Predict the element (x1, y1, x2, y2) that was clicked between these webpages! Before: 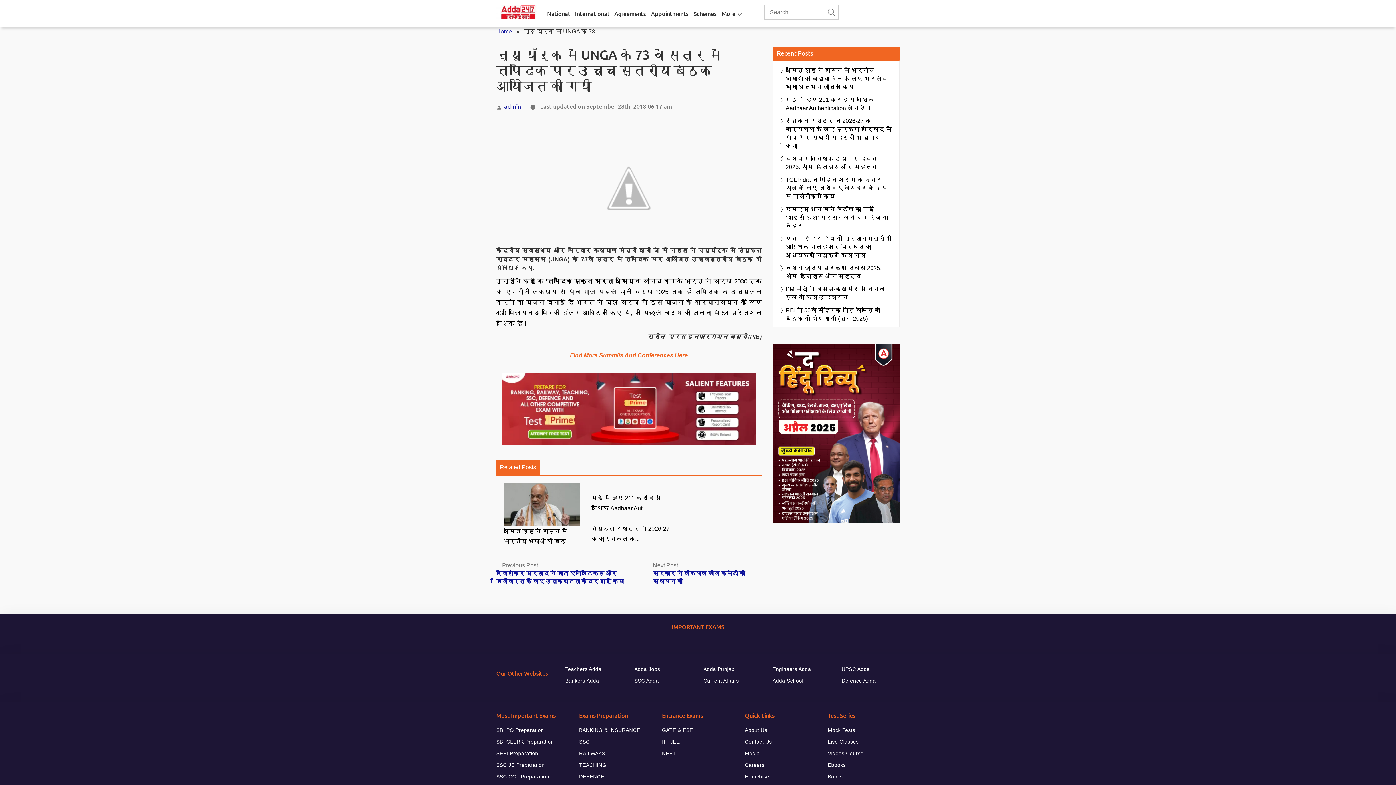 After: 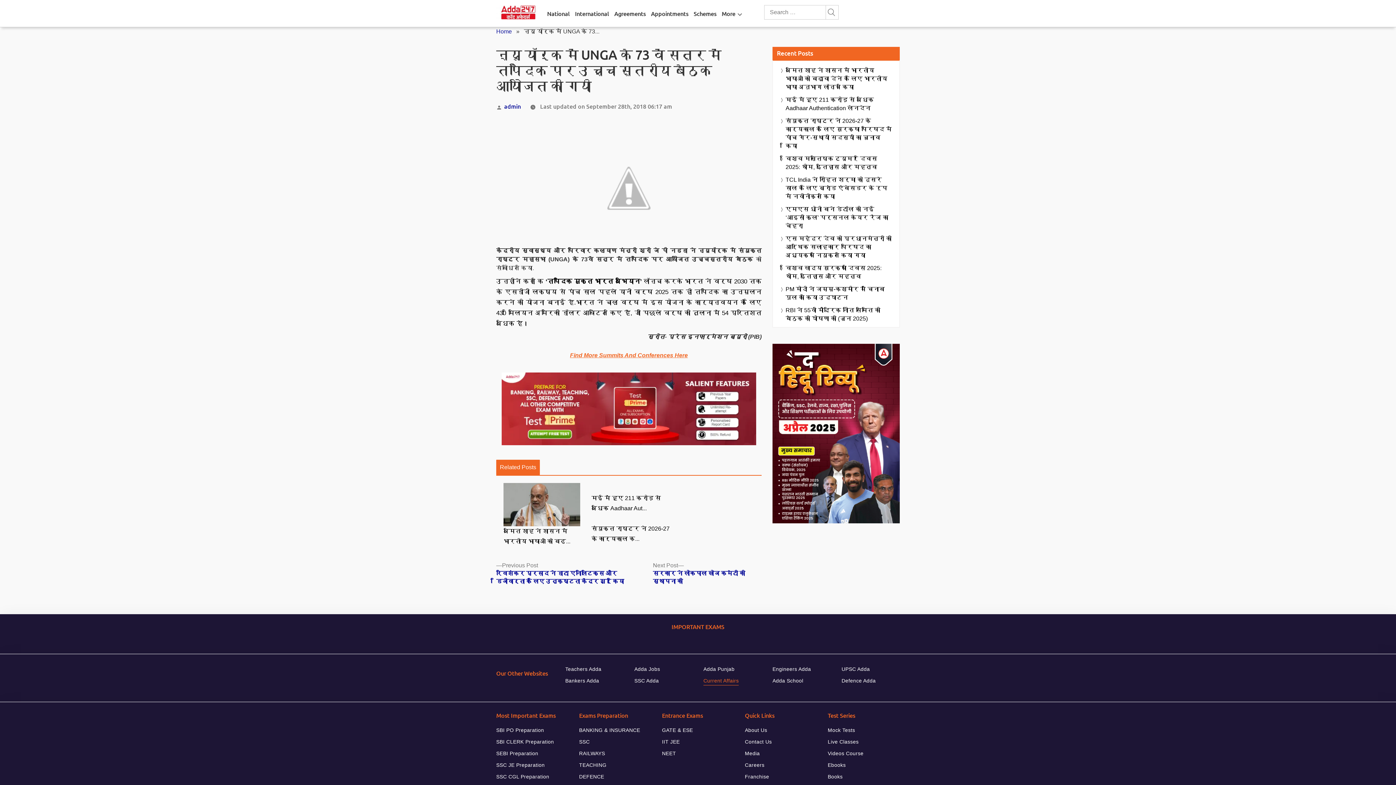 Action: label: Current Affairs bbox: (703, 676, 739, 685)